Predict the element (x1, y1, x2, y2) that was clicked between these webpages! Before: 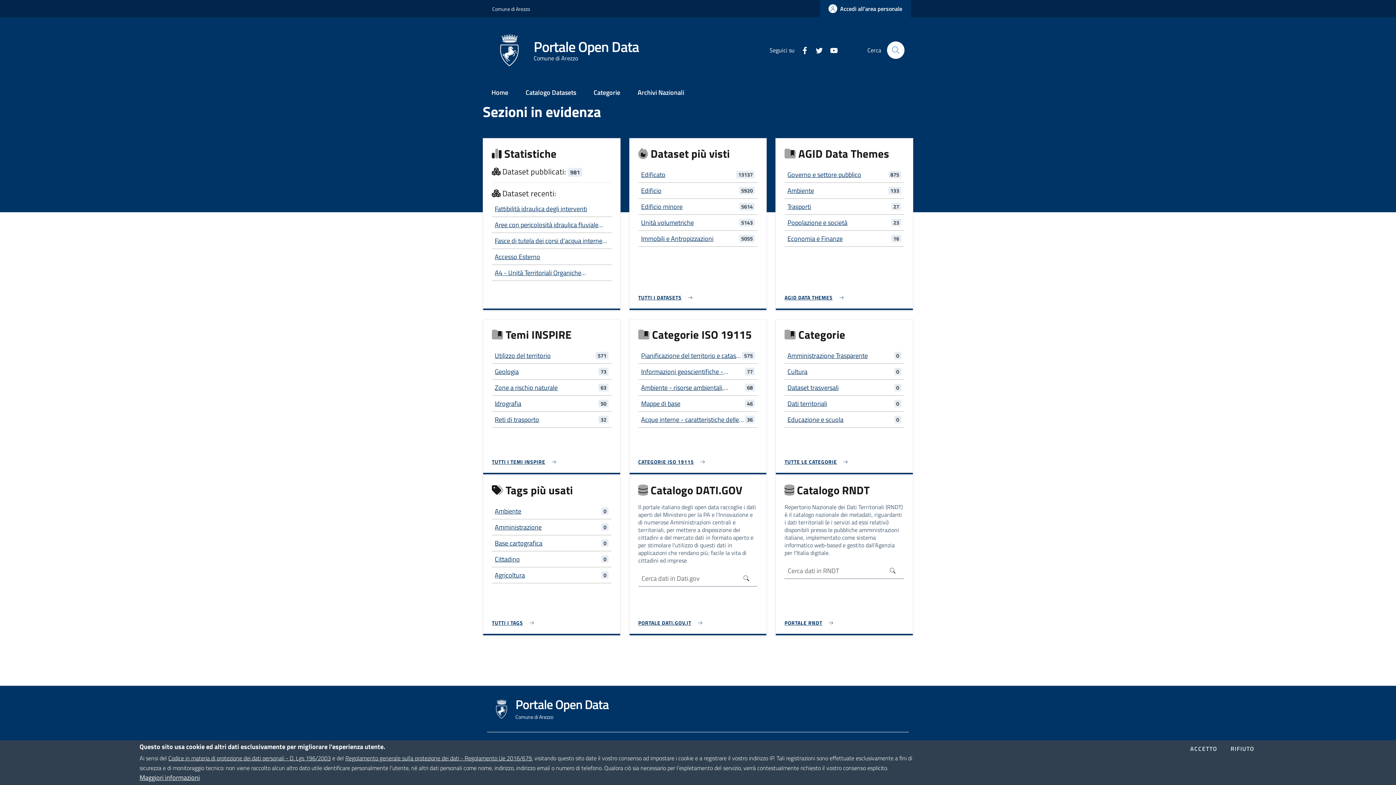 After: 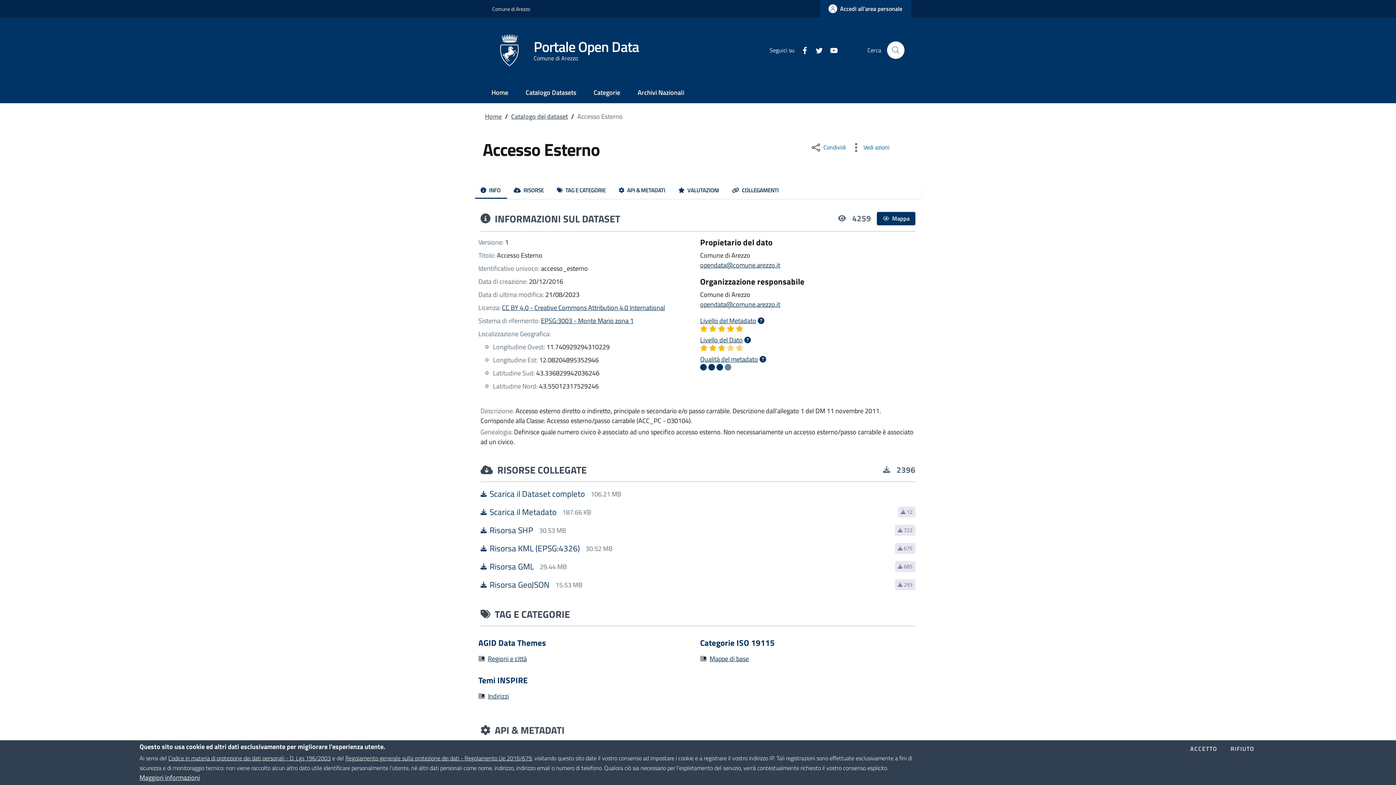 Action: bbox: (494, 252, 540, 261) label: Accesso Esterno